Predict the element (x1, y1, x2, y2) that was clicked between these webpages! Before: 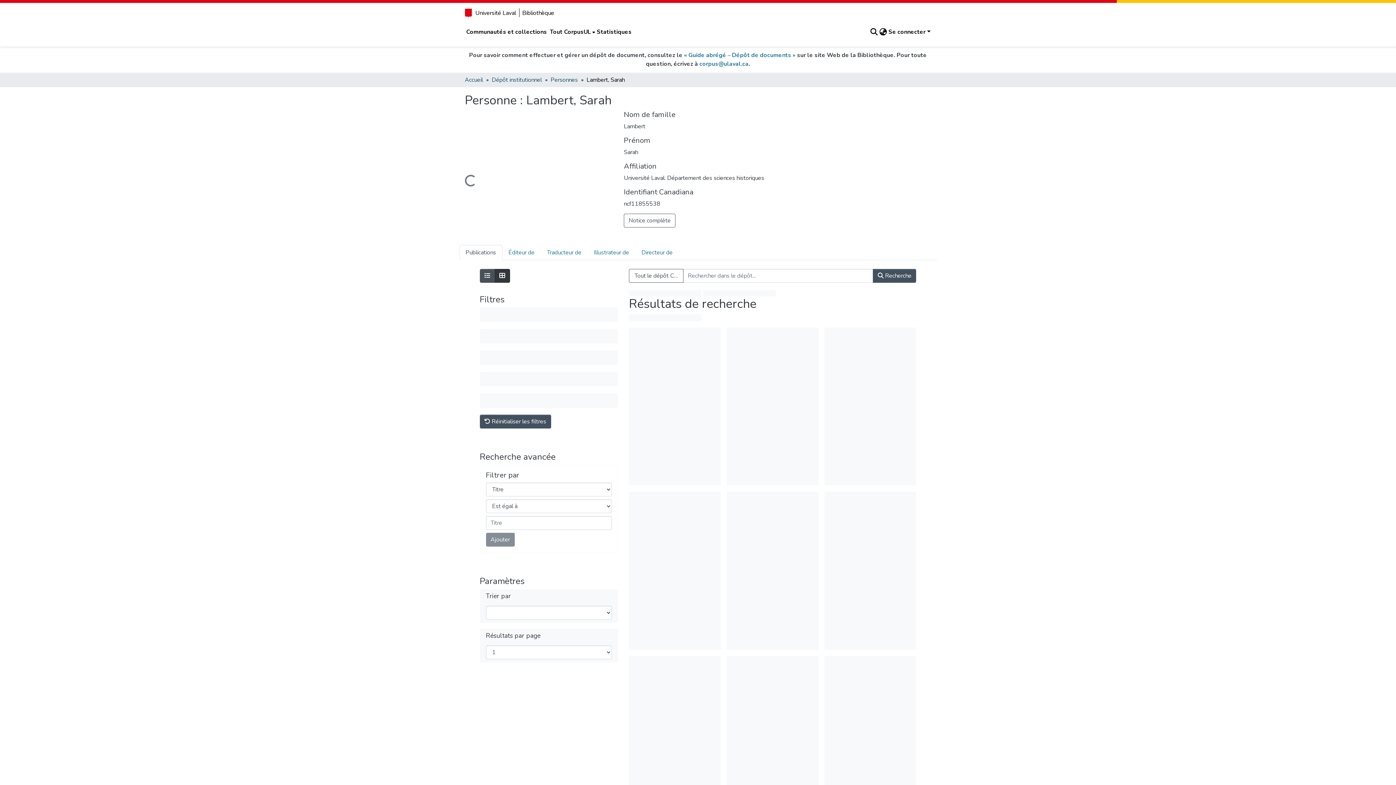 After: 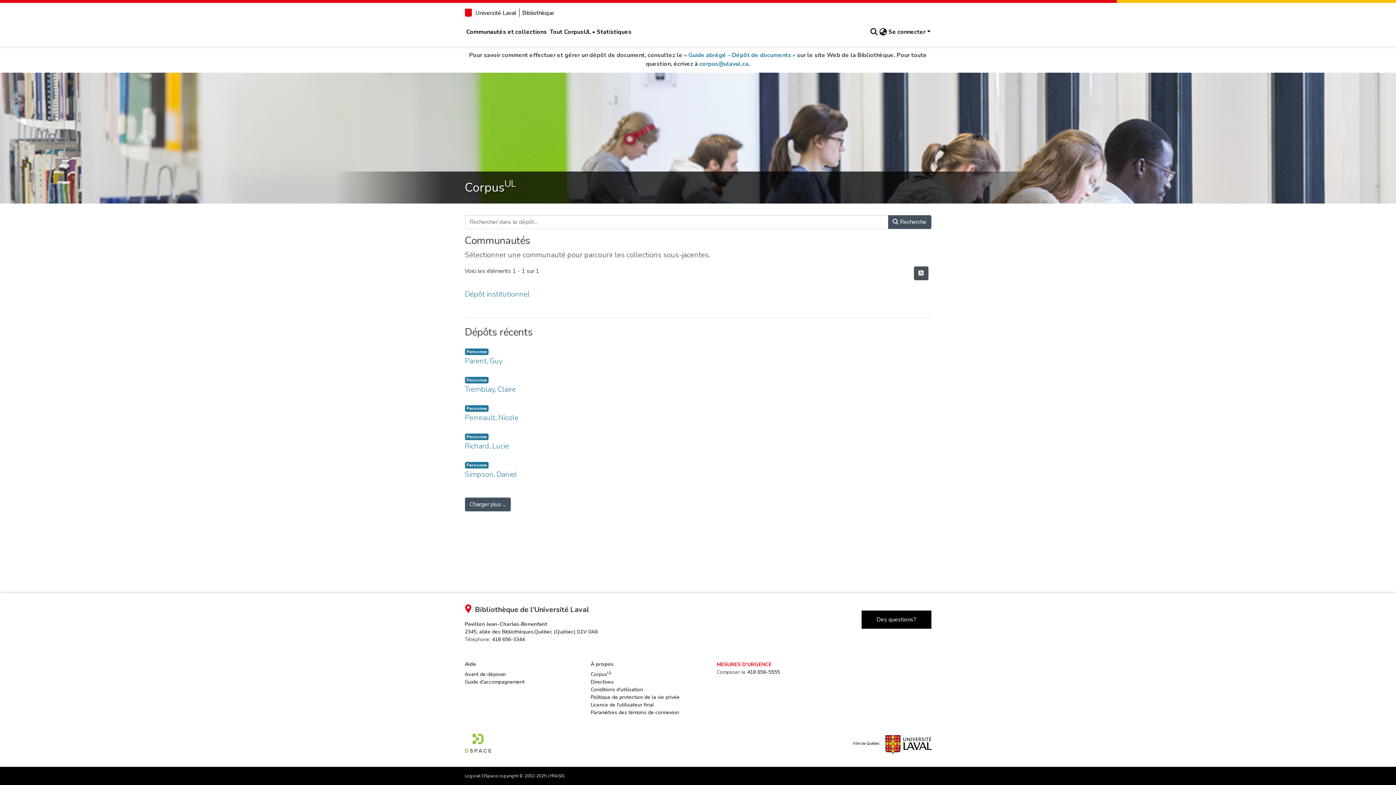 Action: label: Traducteur de bbox: (540, 245, 587, 260)